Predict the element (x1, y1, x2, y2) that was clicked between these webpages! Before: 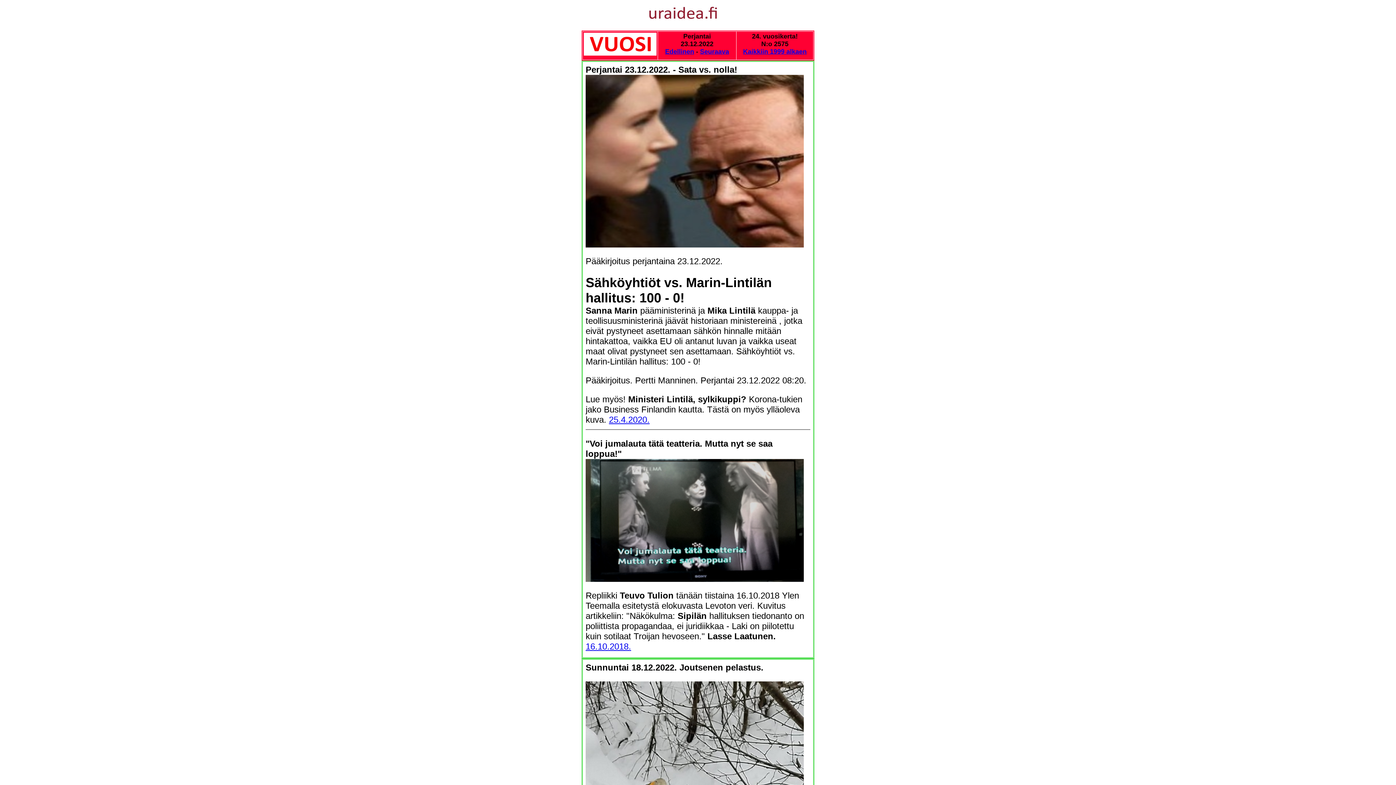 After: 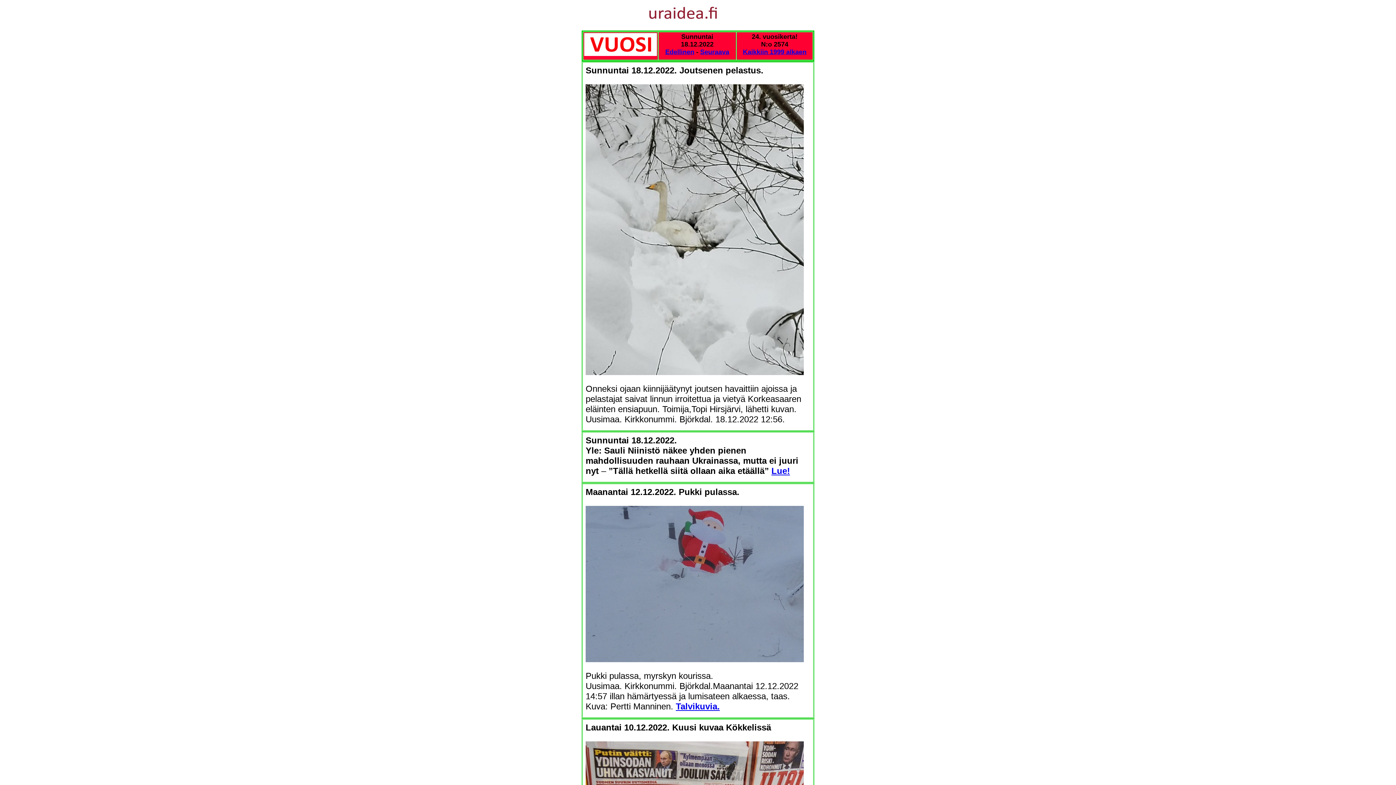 Action: bbox: (665, 48, 694, 55) label: Edellinen